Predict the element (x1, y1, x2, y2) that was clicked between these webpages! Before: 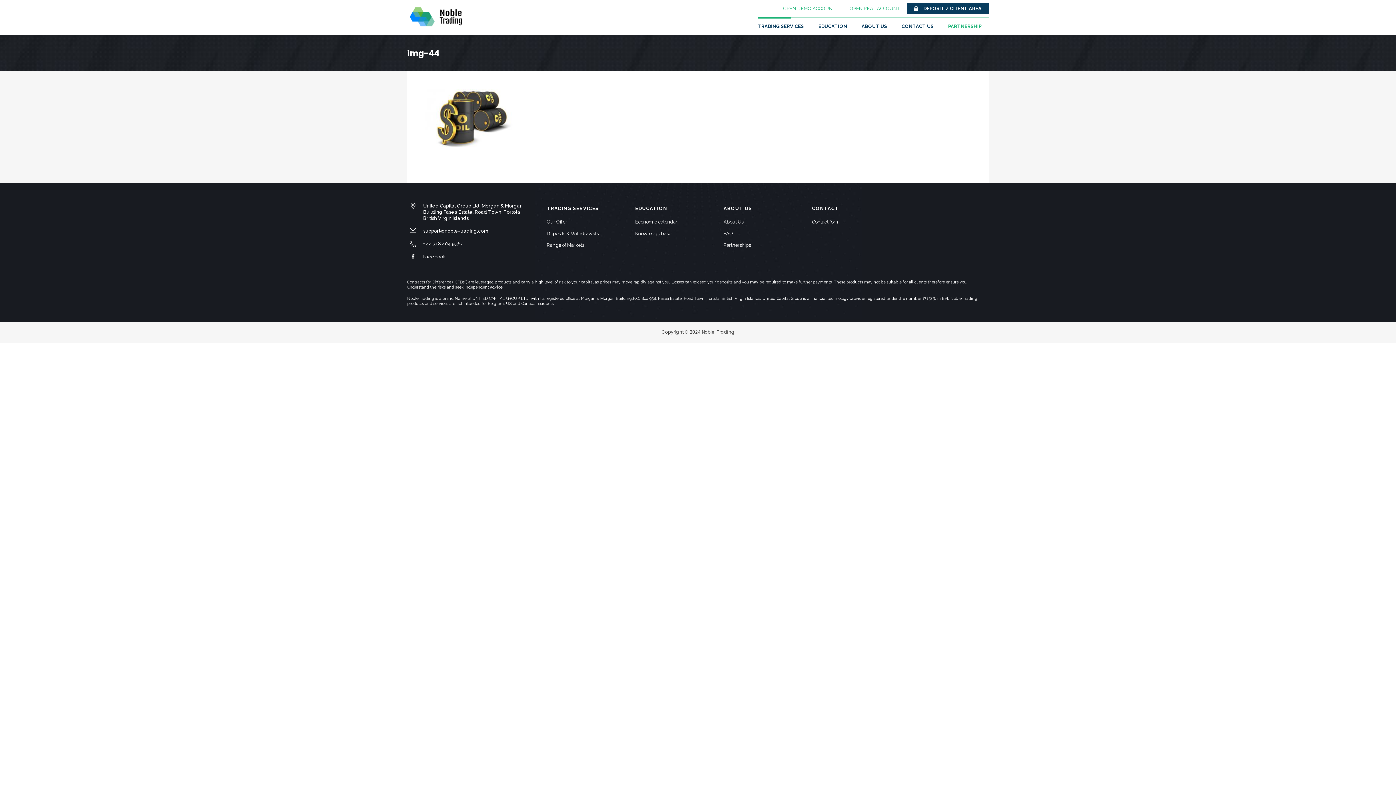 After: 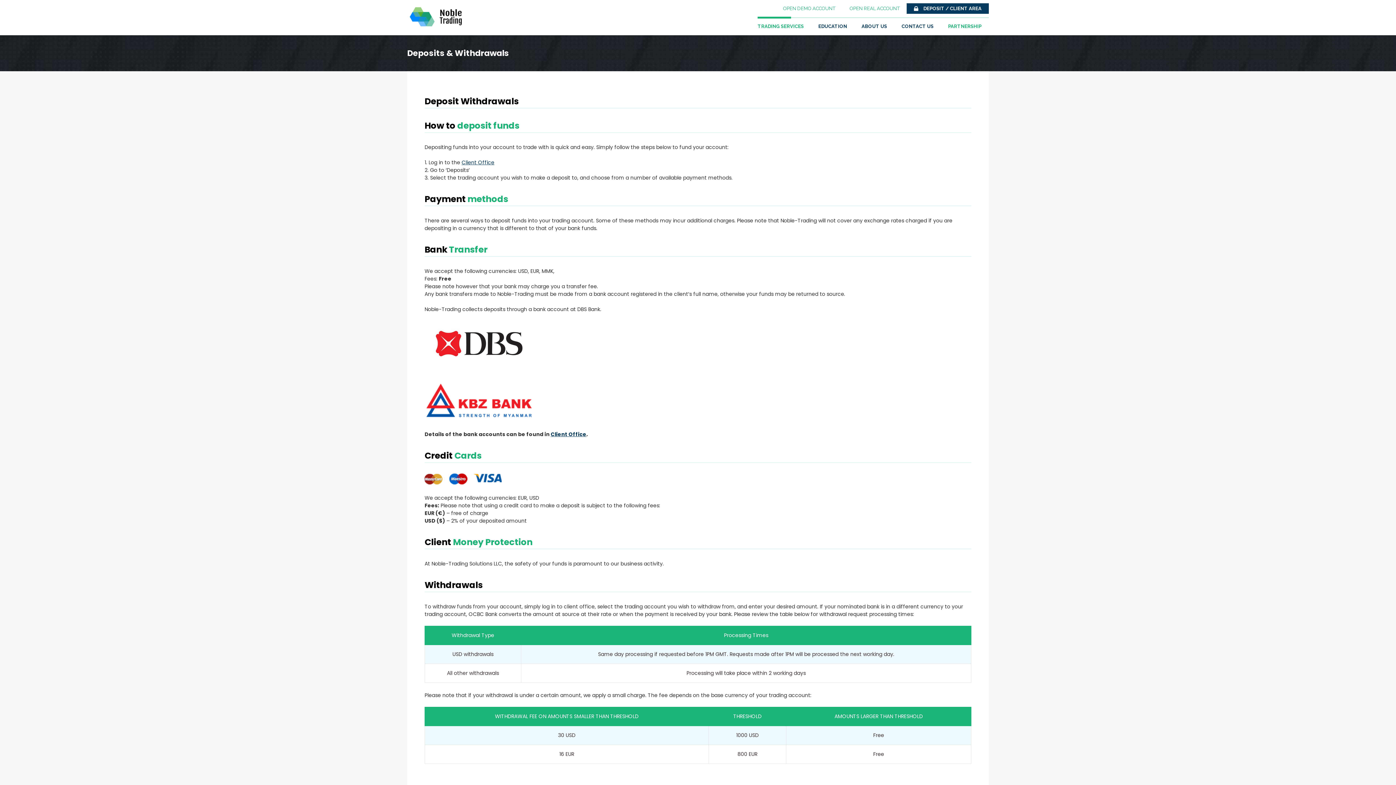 Action: bbox: (546, 230, 635, 242) label: Deposits & Withdrawals